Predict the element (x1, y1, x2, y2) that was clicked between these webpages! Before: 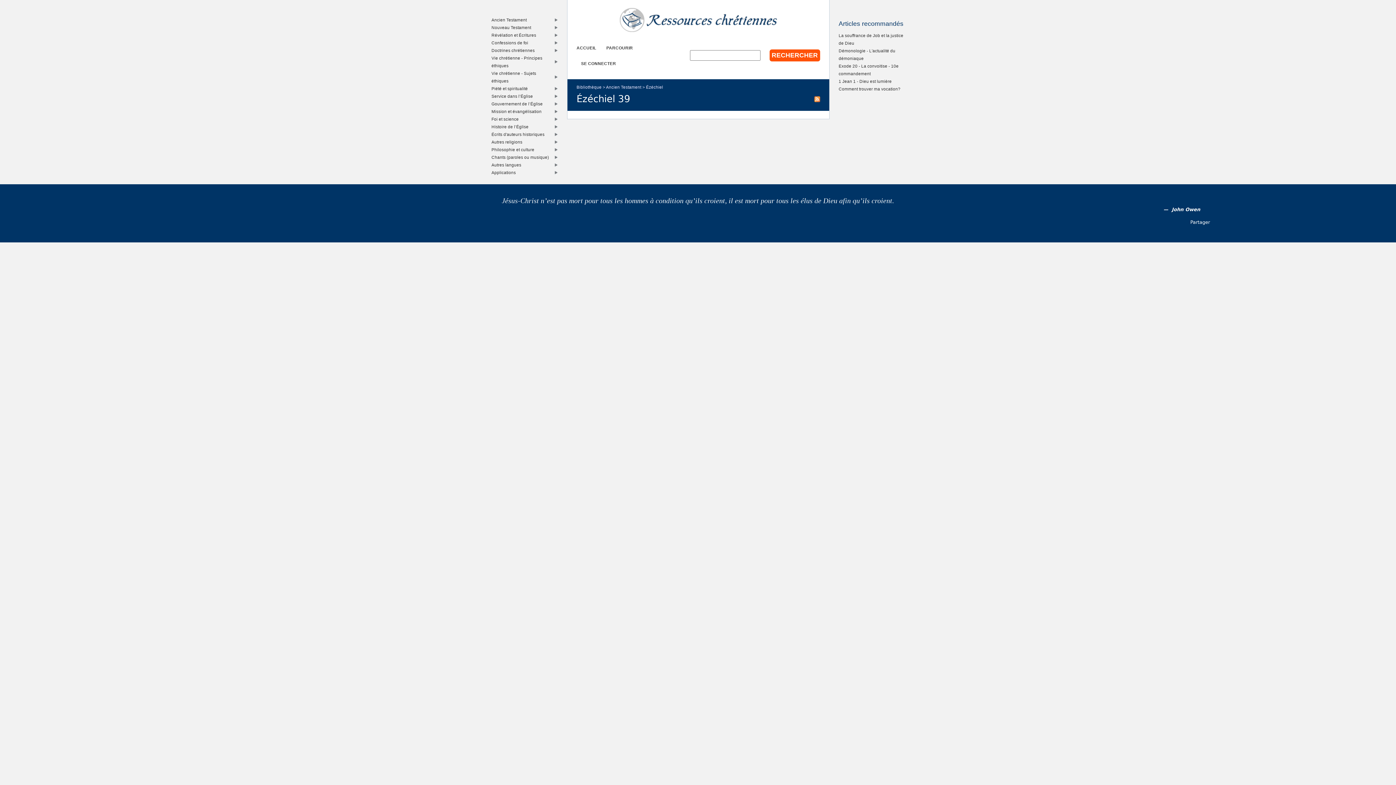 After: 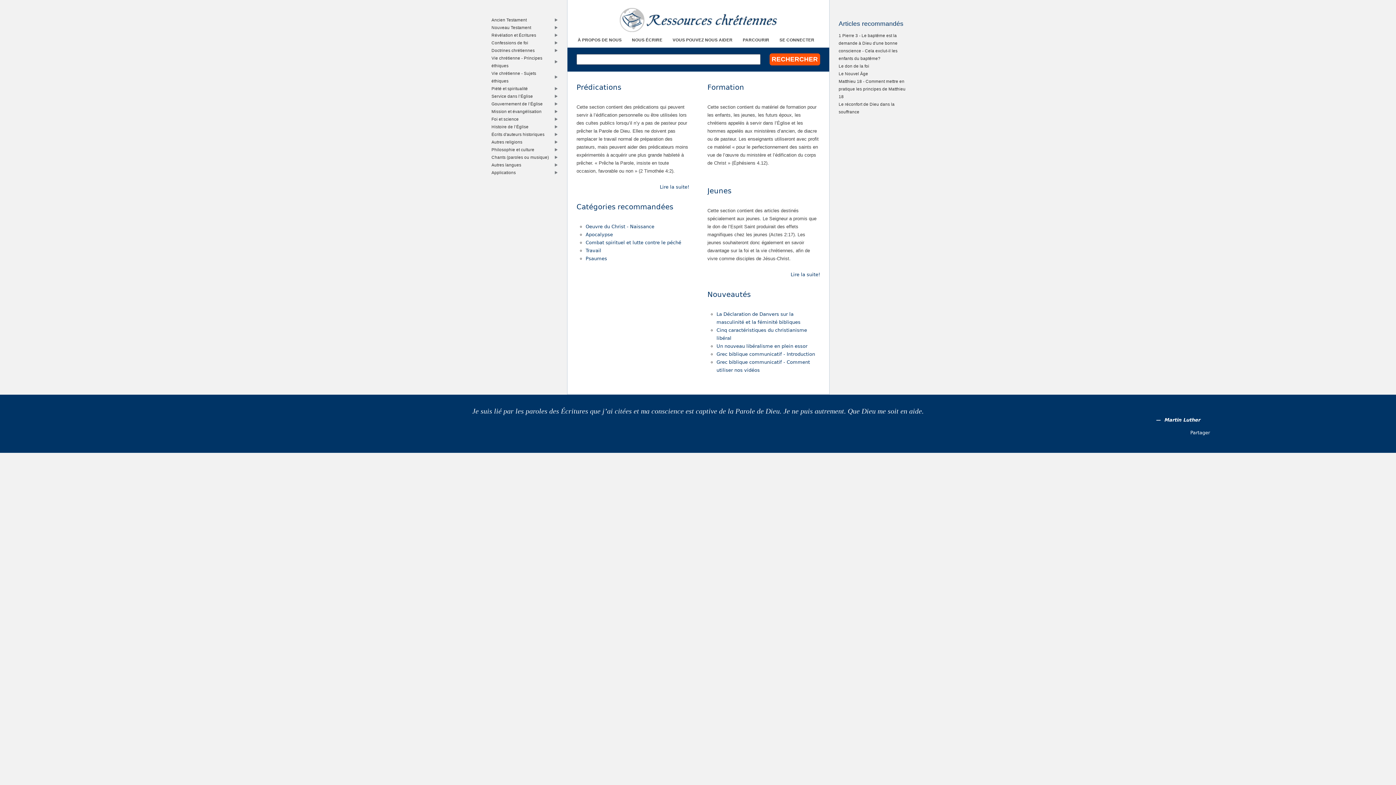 Action: bbox: (576, 45, 596, 50) label: ACCUEIL